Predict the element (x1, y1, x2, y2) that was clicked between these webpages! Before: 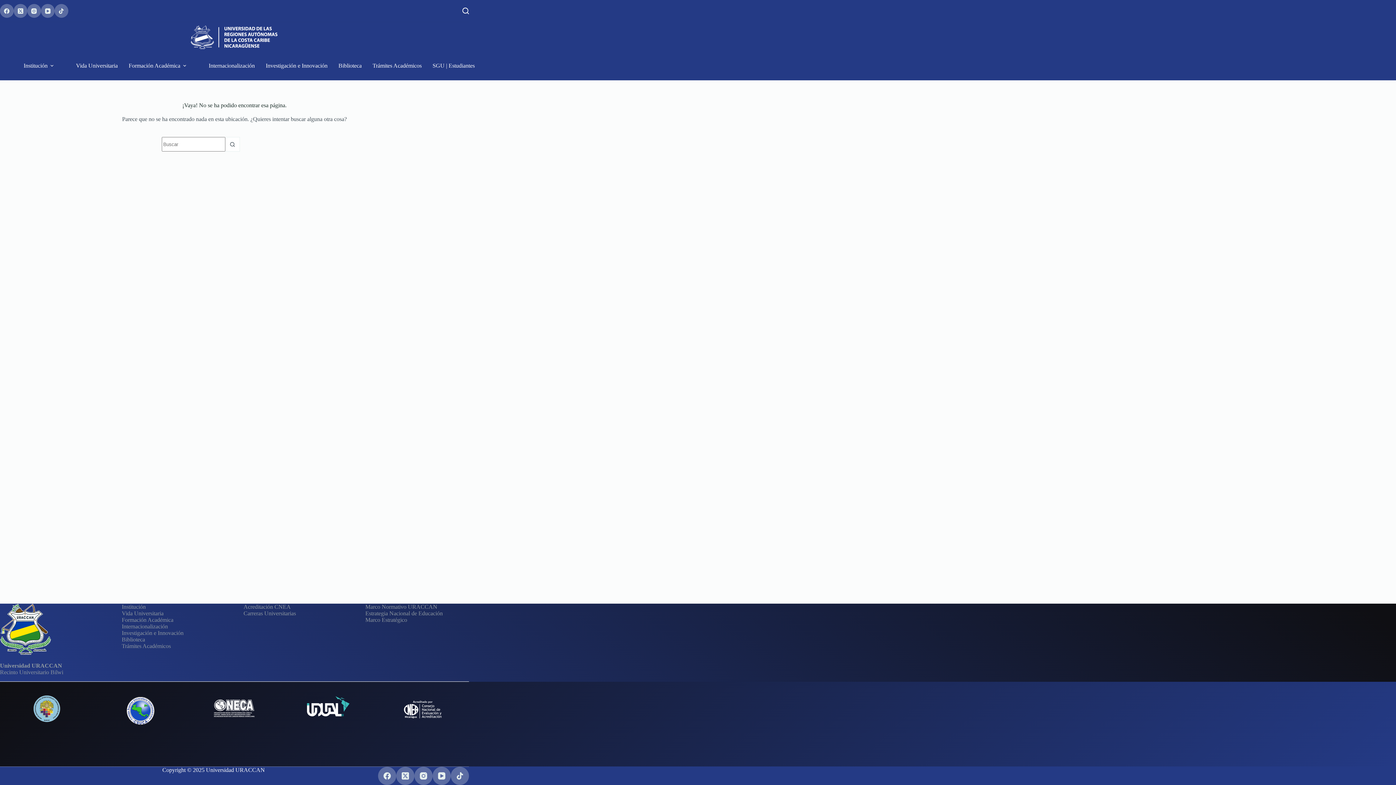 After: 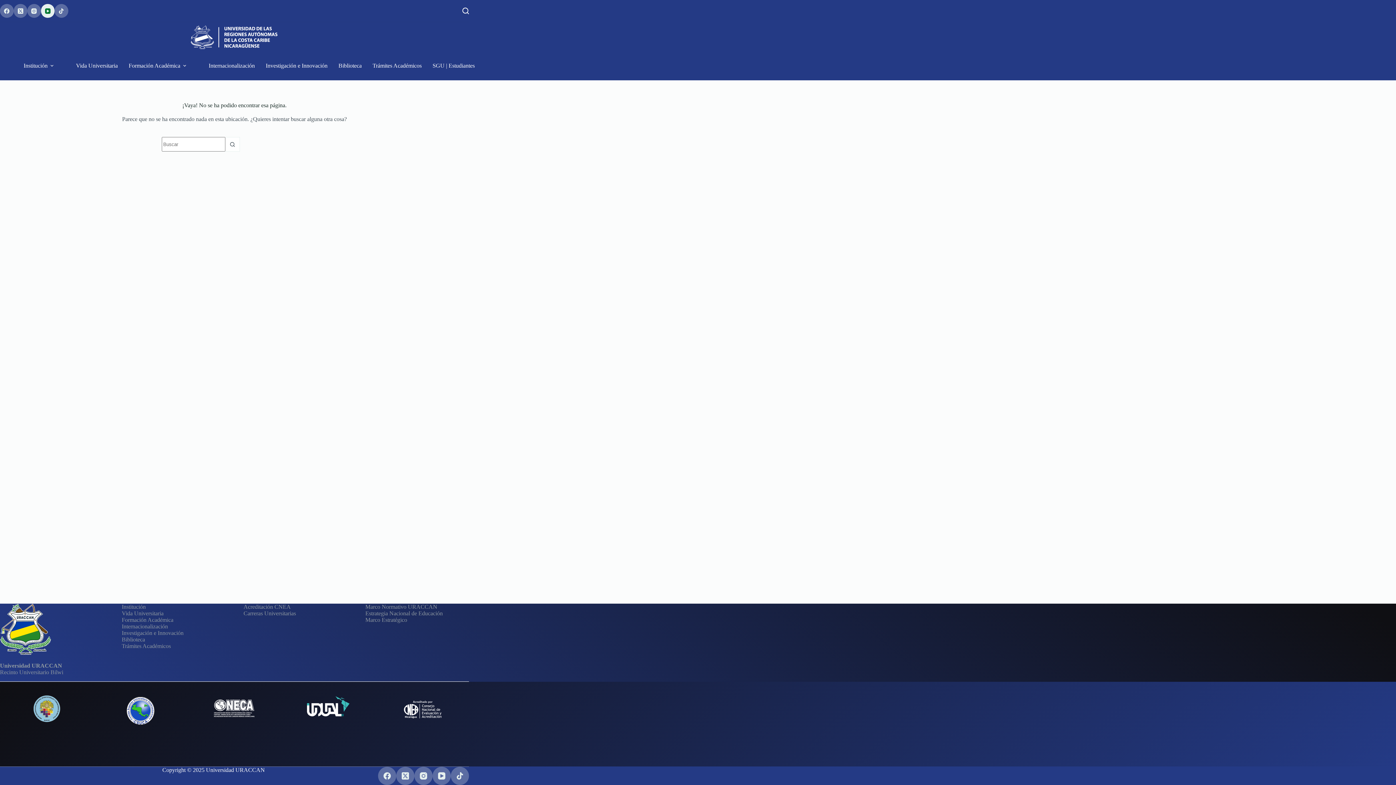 Action: label: YouTube bbox: (40, 4, 54, 17)